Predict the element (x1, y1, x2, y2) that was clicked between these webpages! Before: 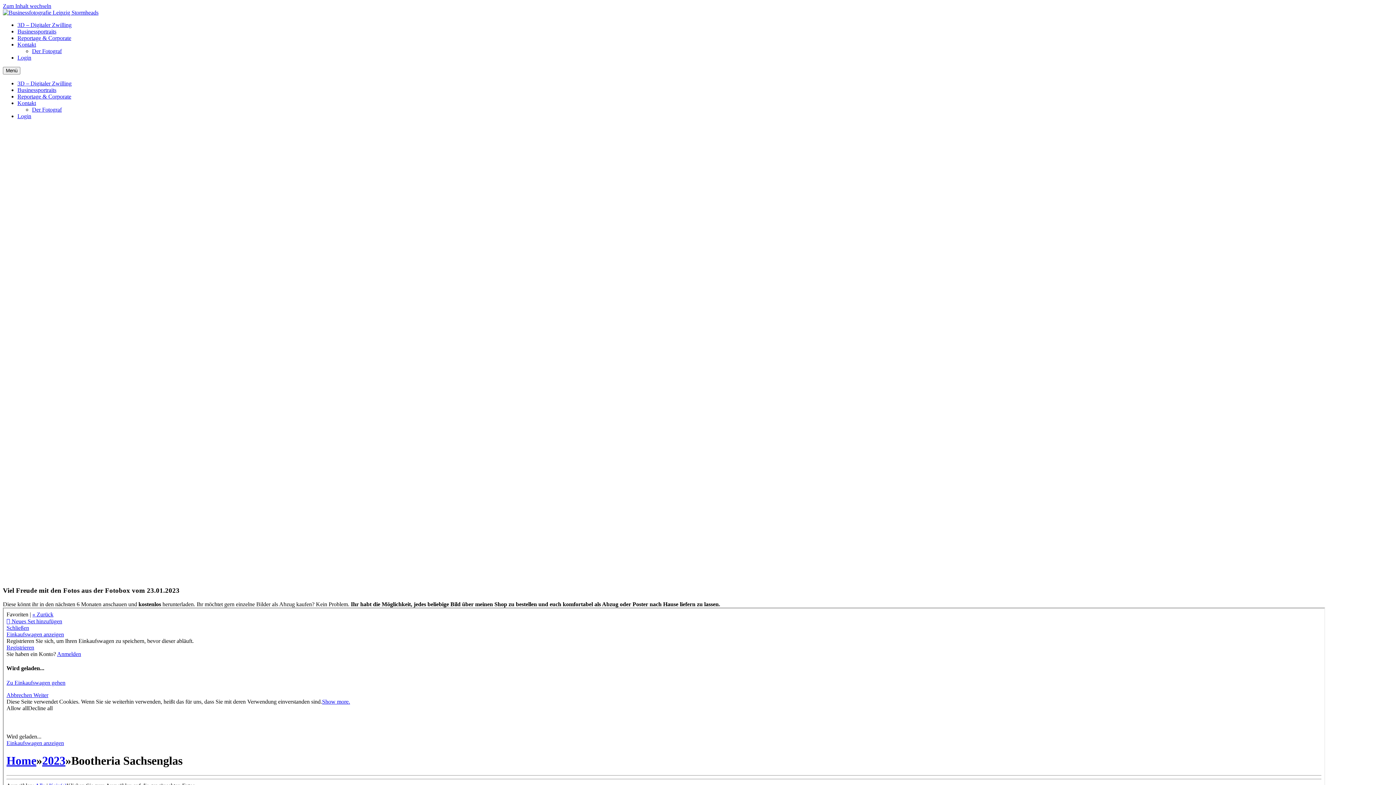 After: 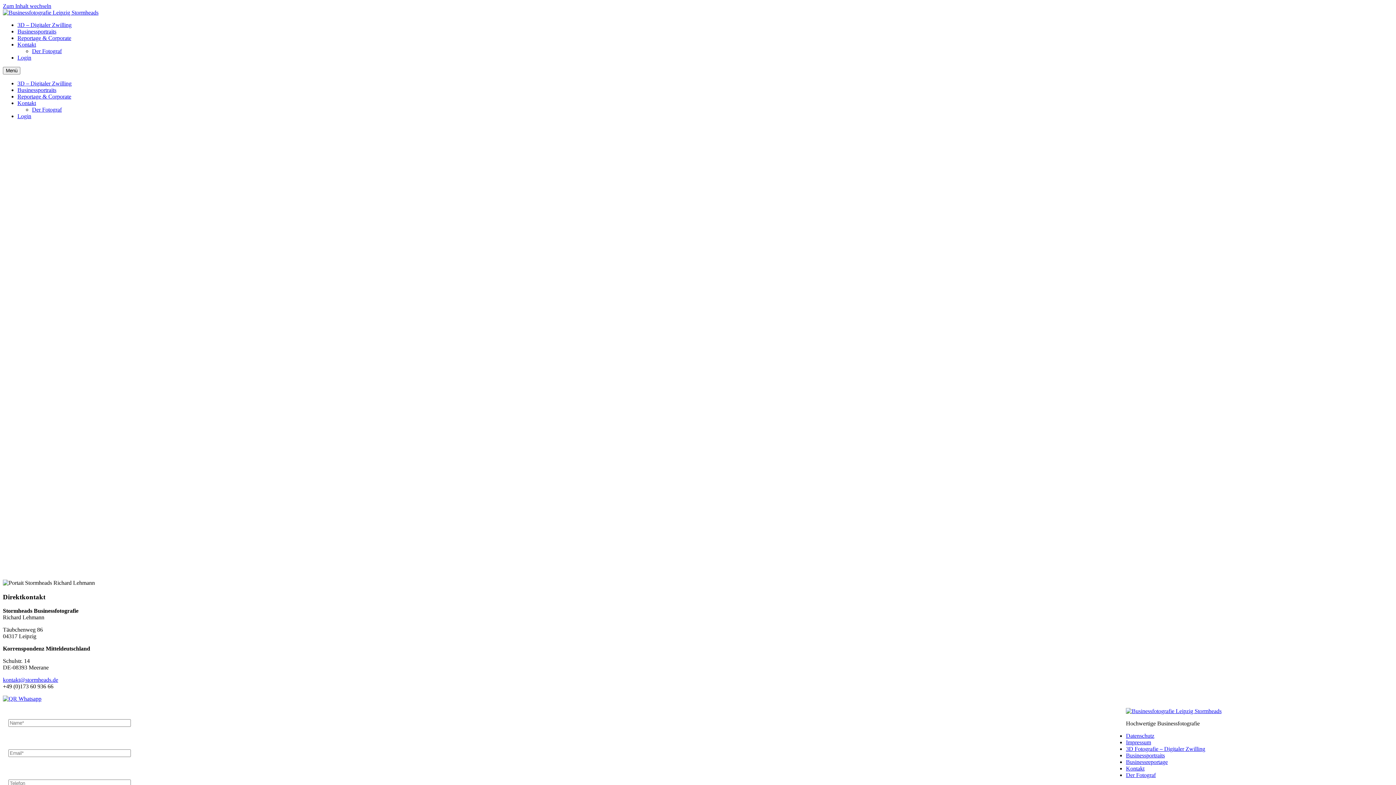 Action: label: Kontakt bbox: (17, 41, 36, 47)